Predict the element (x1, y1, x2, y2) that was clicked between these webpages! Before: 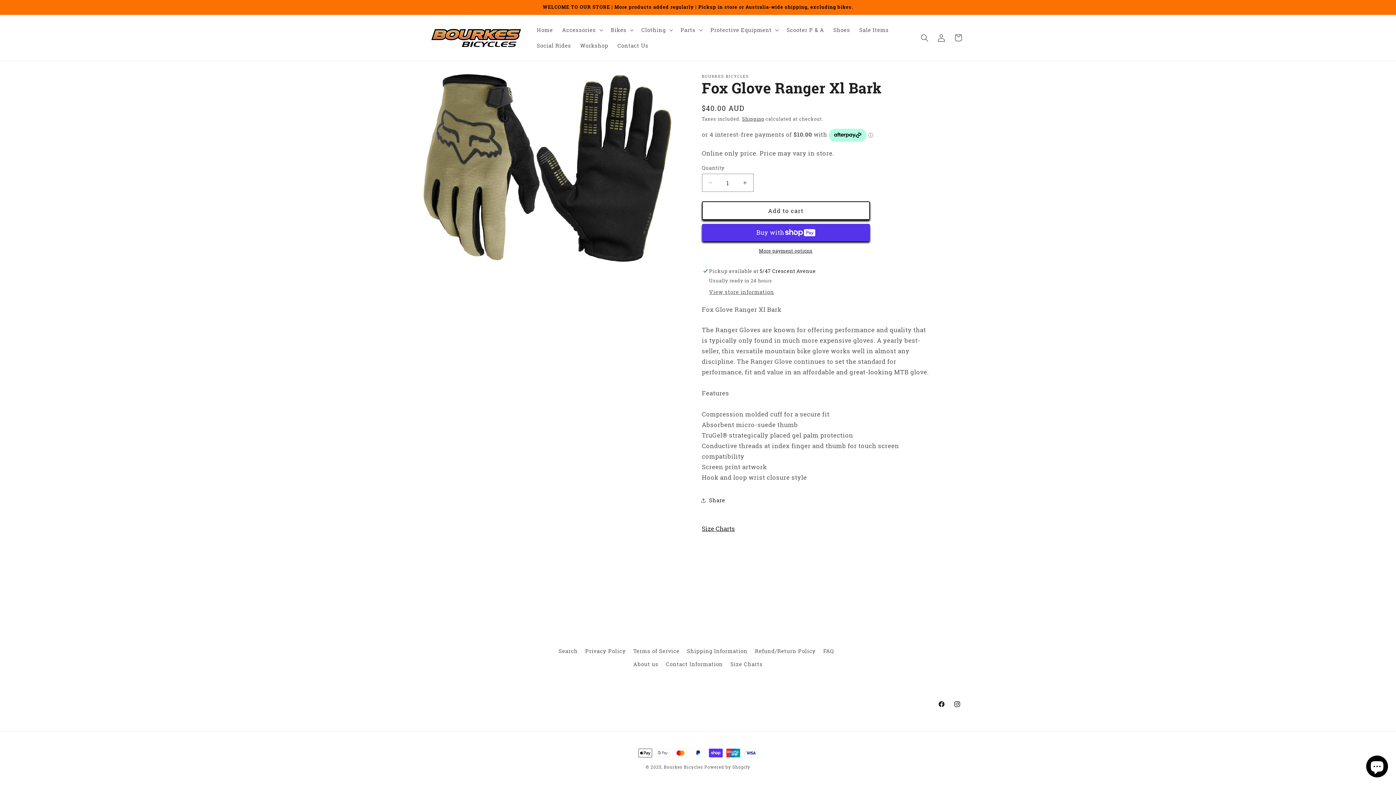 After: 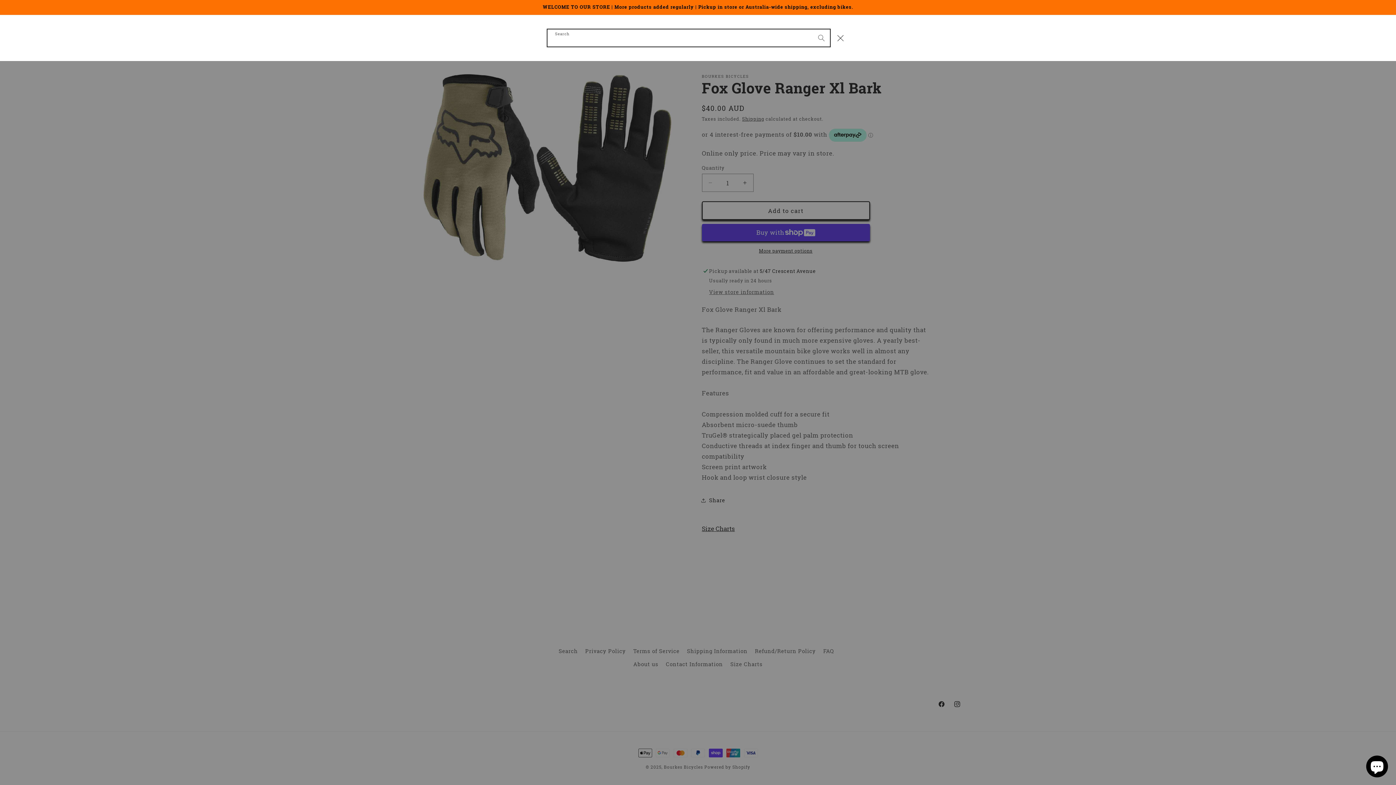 Action: bbox: (916, 29, 933, 46) label: Search